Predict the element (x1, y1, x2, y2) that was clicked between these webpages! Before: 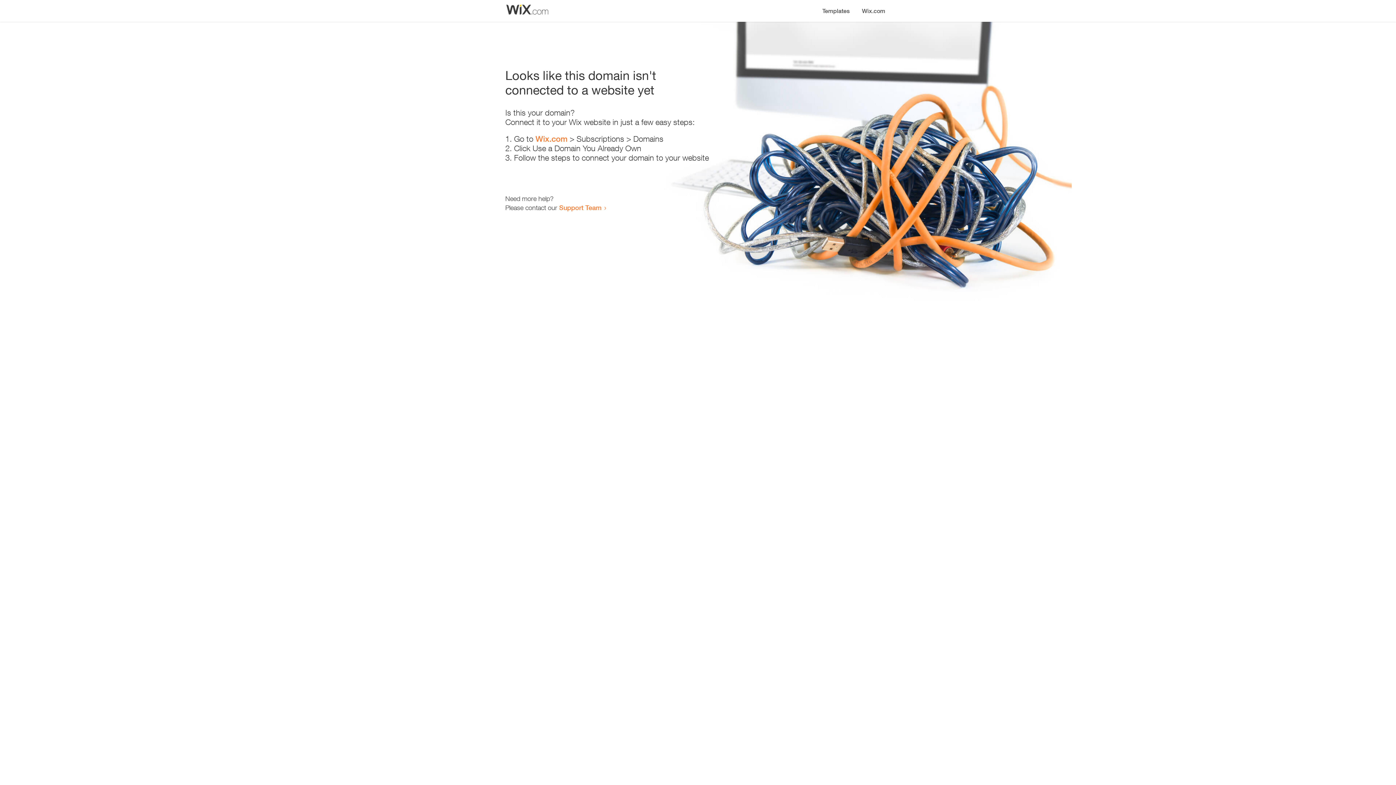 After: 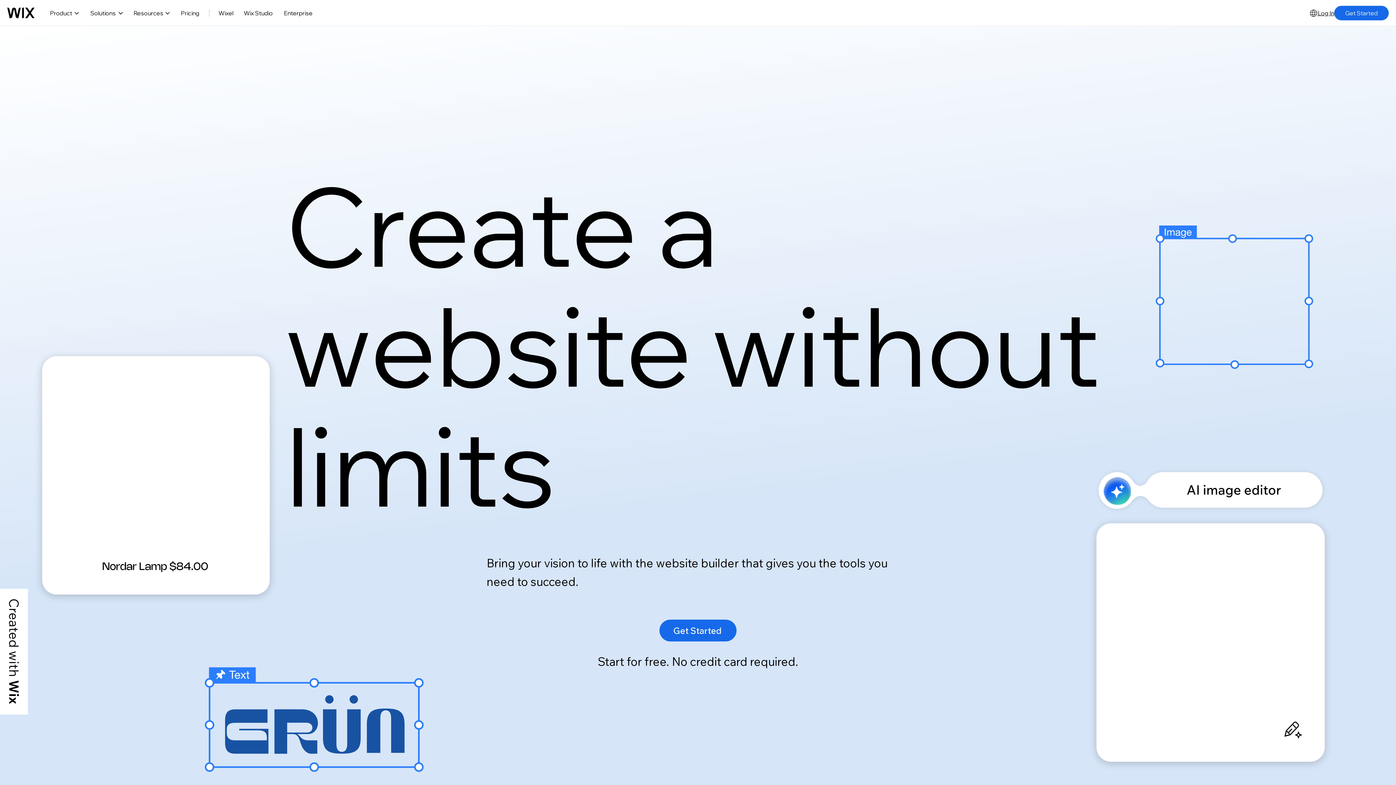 Action: label: Wix.com bbox: (856, 0, 890, 14)